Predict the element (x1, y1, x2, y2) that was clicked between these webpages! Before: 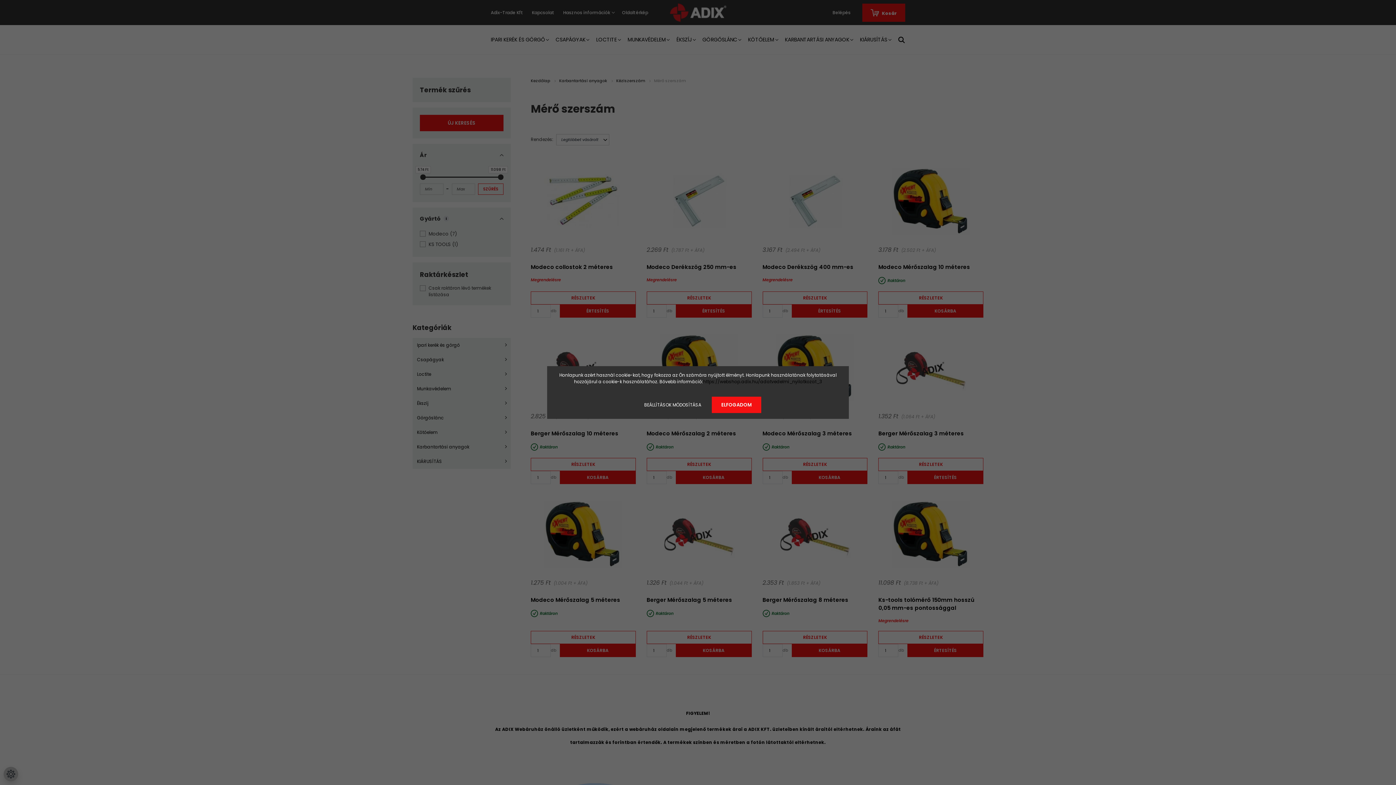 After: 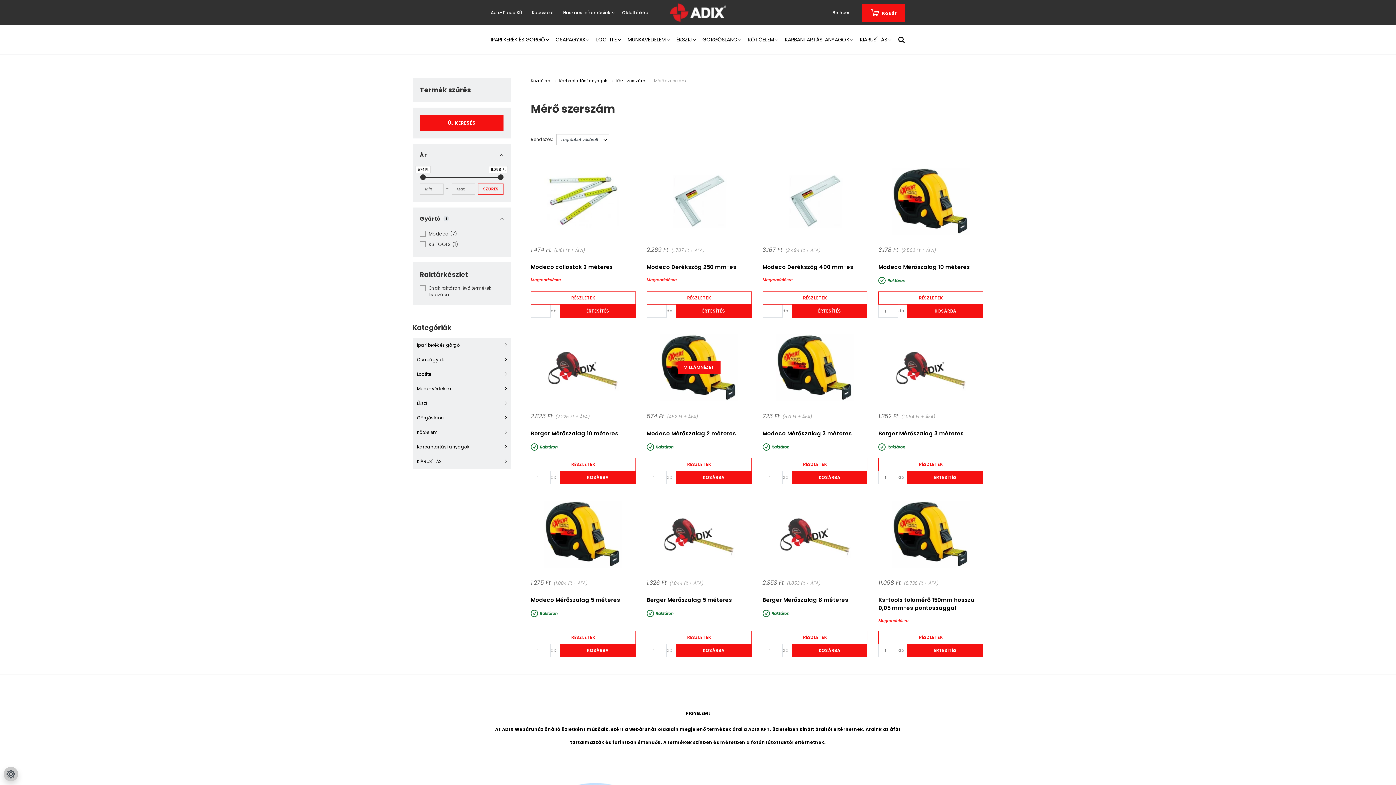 Action: label: ELFOGADOM bbox: (712, 396, 761, 413)